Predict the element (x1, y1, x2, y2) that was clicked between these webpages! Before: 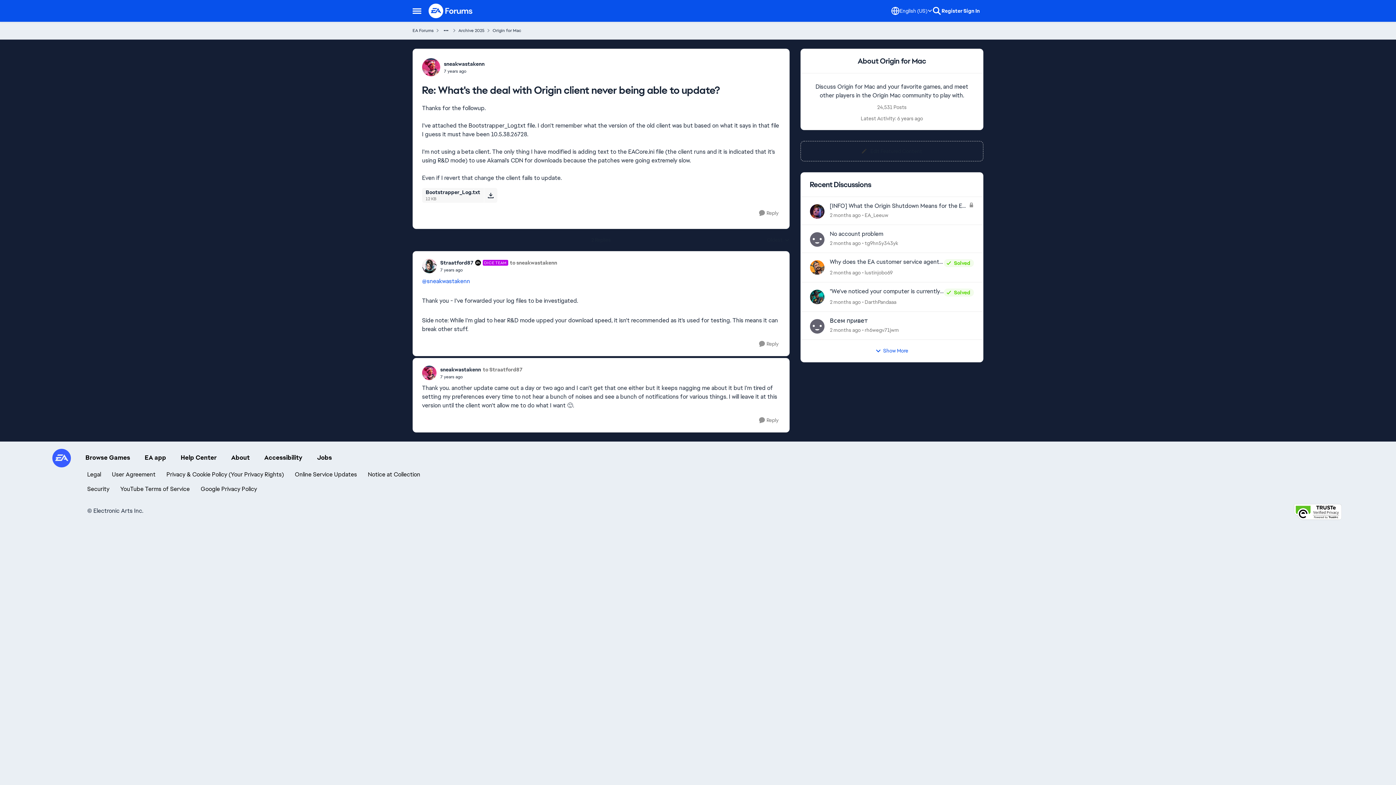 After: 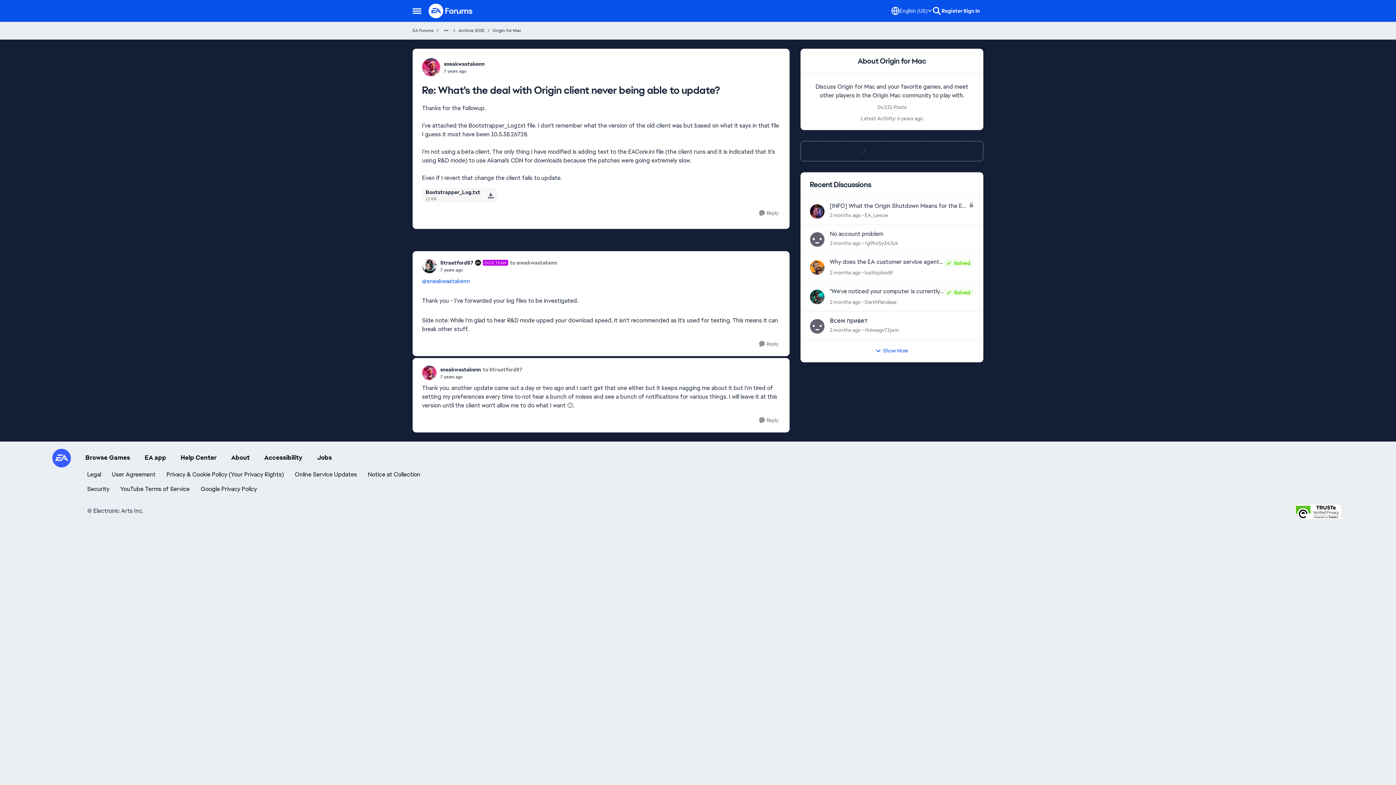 Action: bbox: (52, 453, 70, 461)